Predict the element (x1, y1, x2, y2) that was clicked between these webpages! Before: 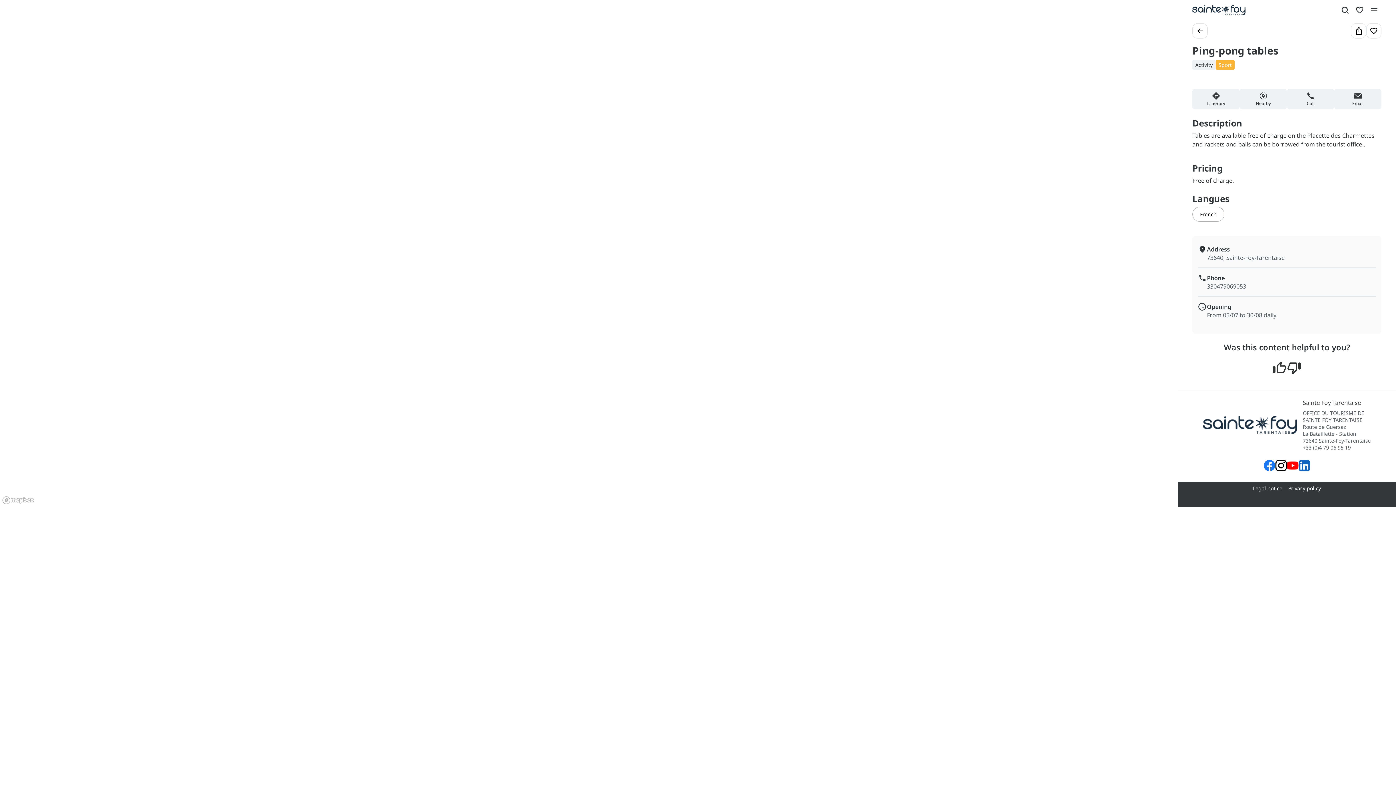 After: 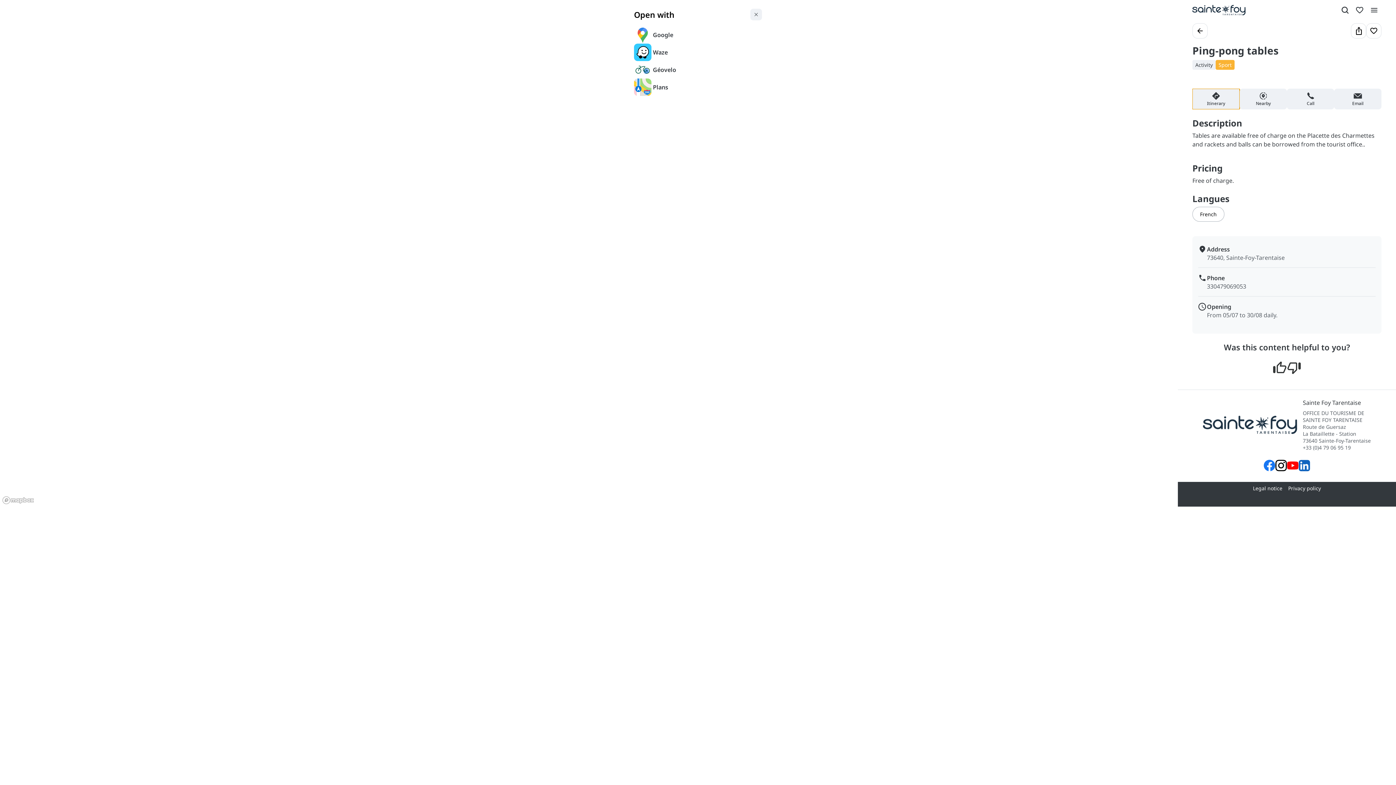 Action: label: Itinerary bbox: (1192, 88, 1240, 109)